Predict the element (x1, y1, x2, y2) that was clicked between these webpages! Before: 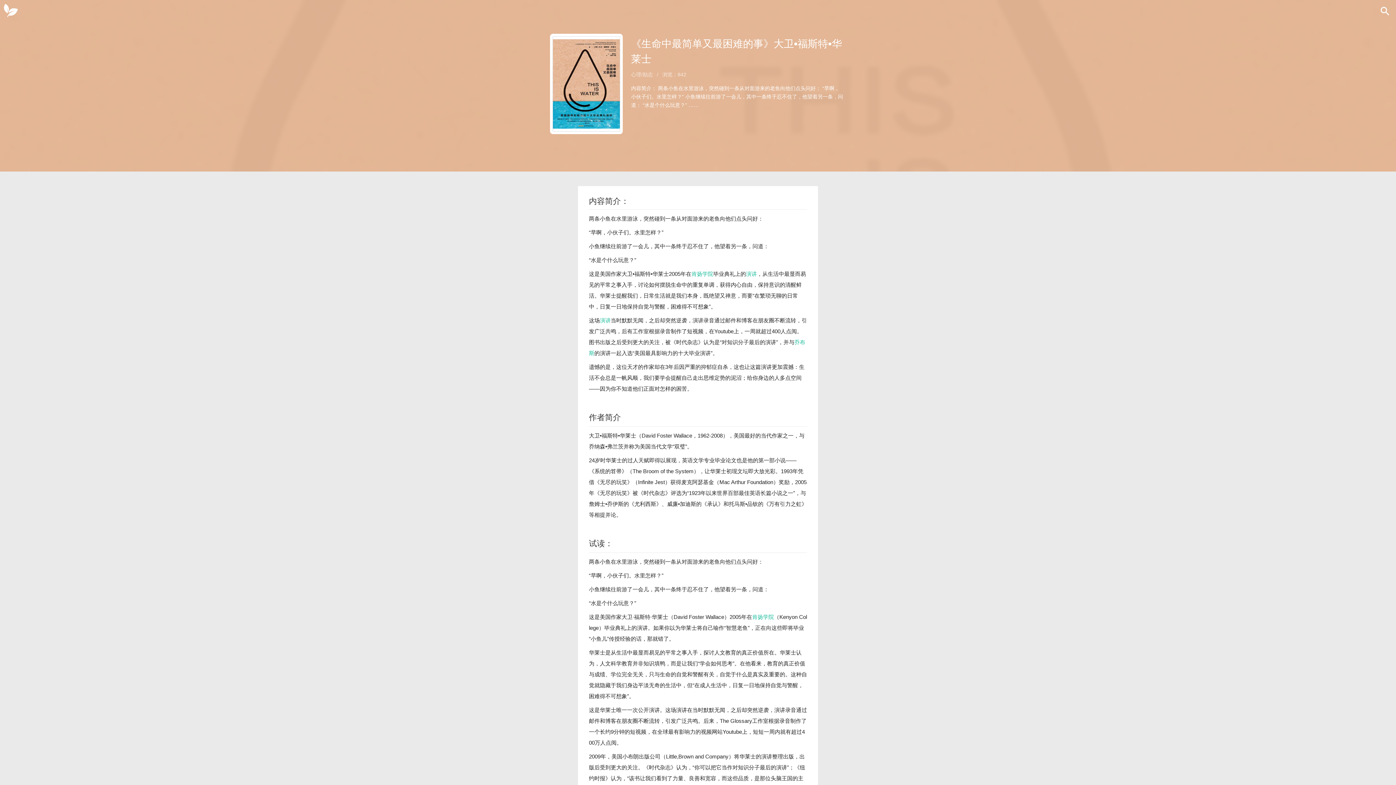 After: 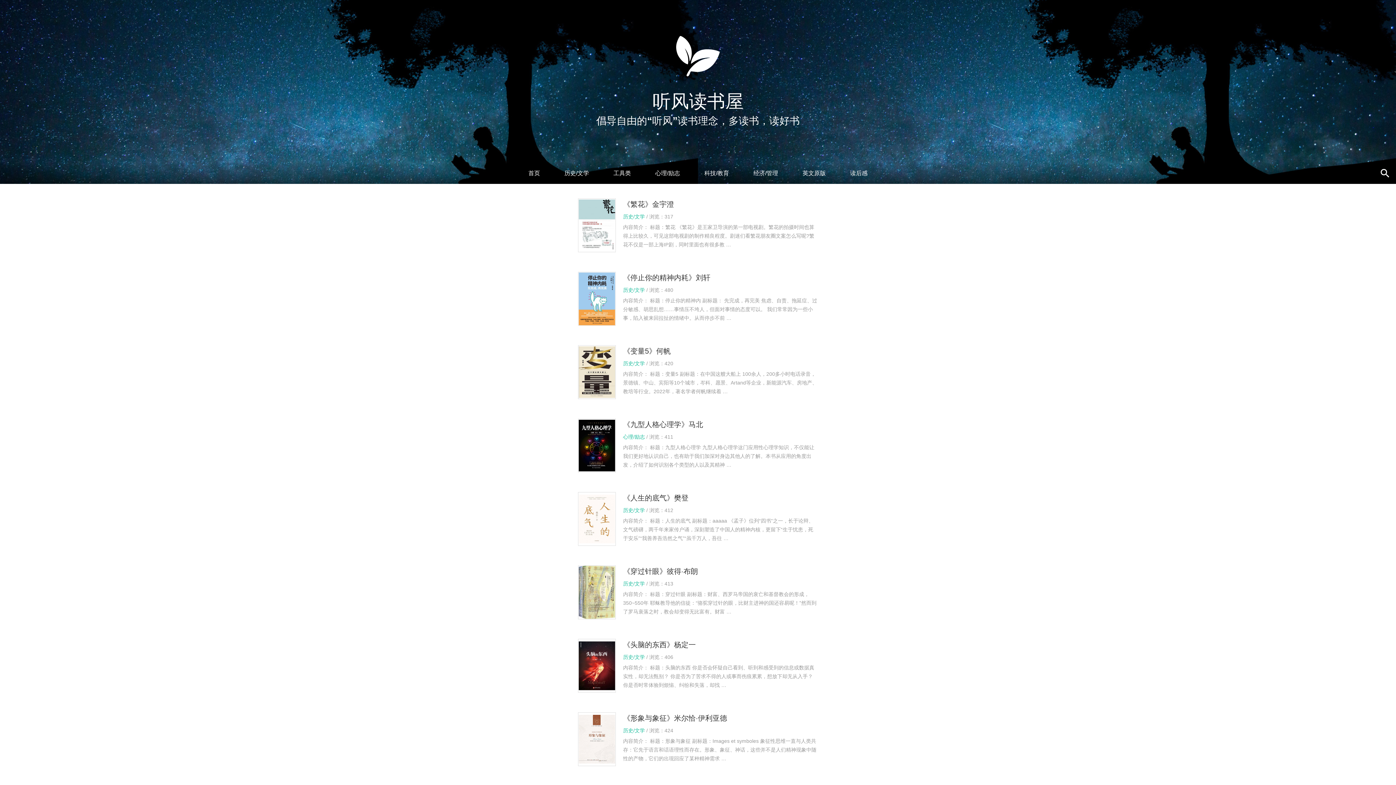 Action: bbox: (0, 0, 21, 21)